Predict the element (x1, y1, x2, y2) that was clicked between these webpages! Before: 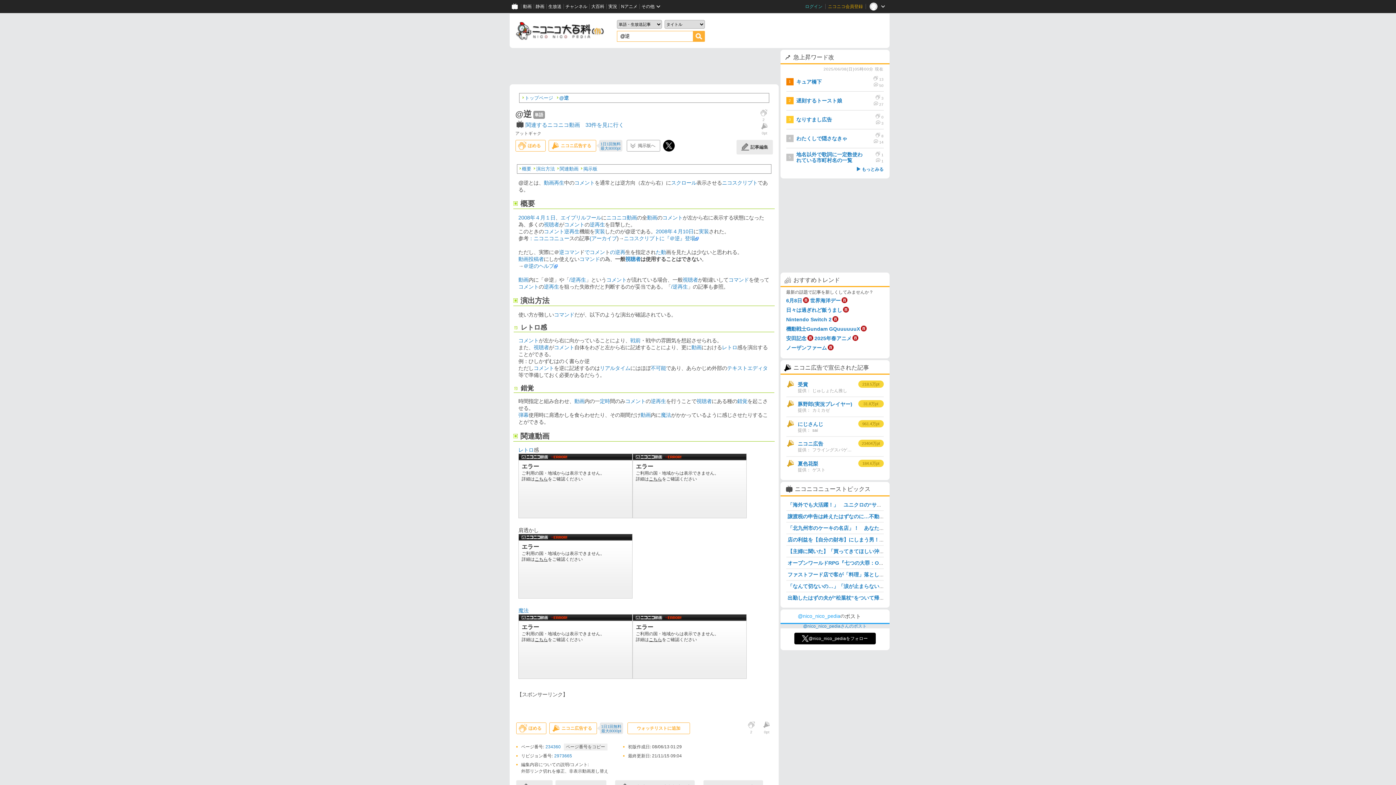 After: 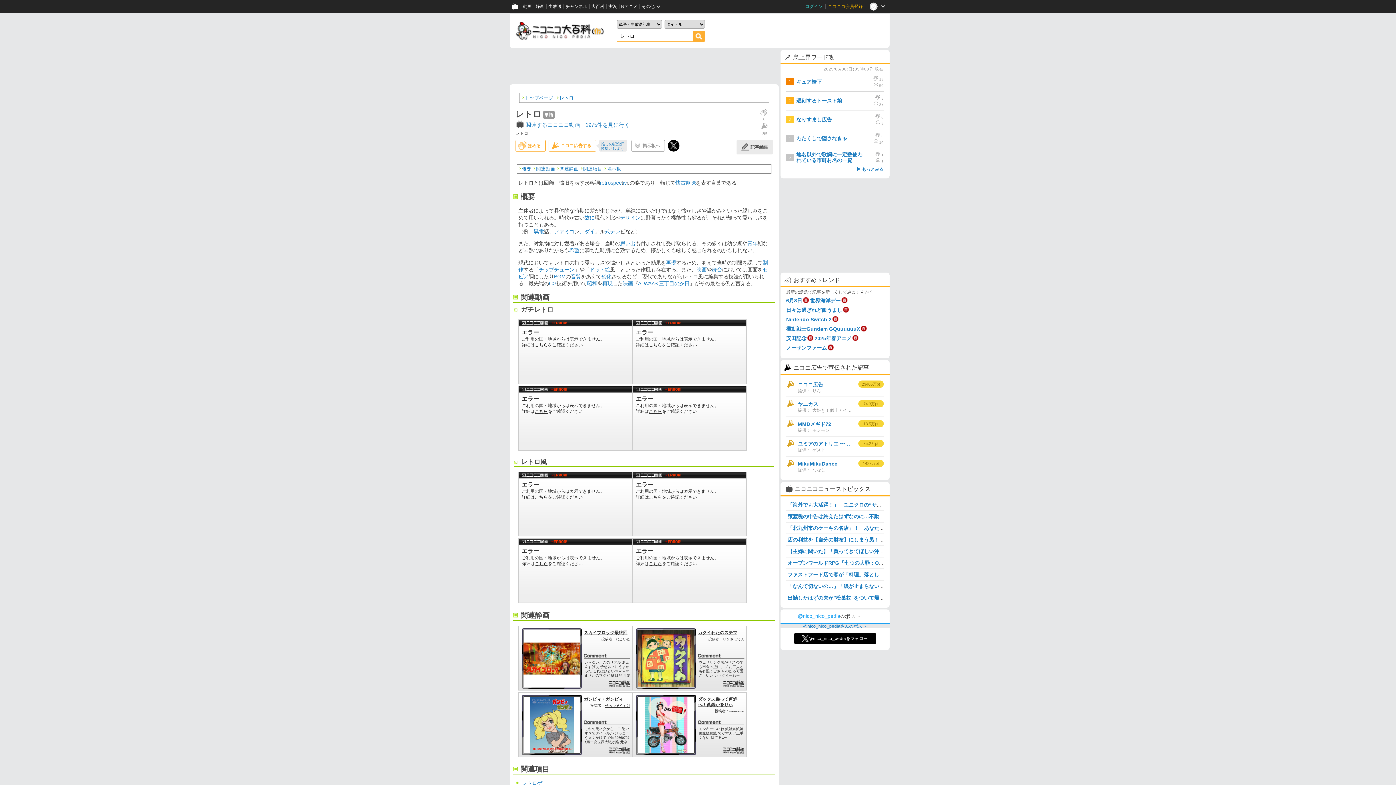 Action: bbox: (518, 447, 533, 453) label: レトロ